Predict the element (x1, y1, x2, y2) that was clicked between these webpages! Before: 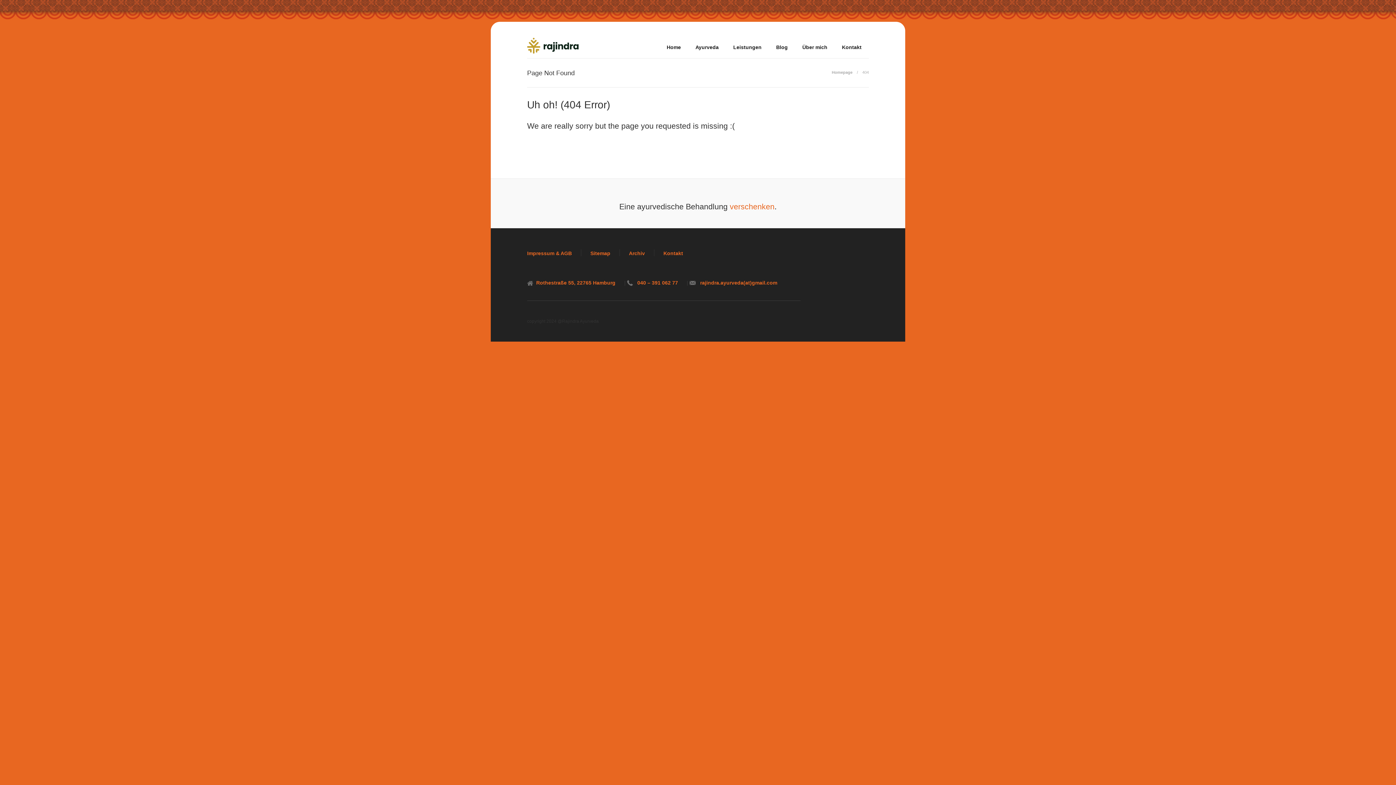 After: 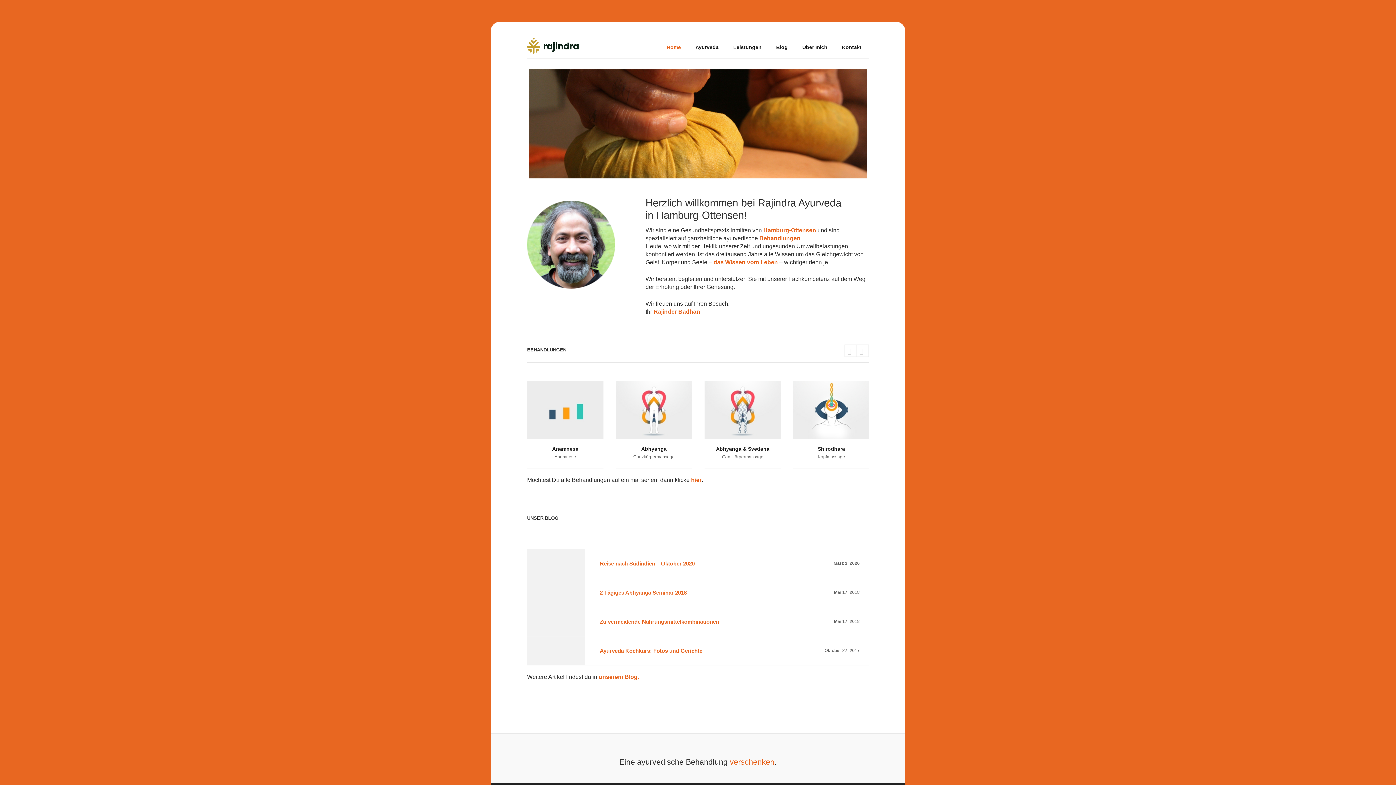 Action: bbox: (527, 33, 600, 38)